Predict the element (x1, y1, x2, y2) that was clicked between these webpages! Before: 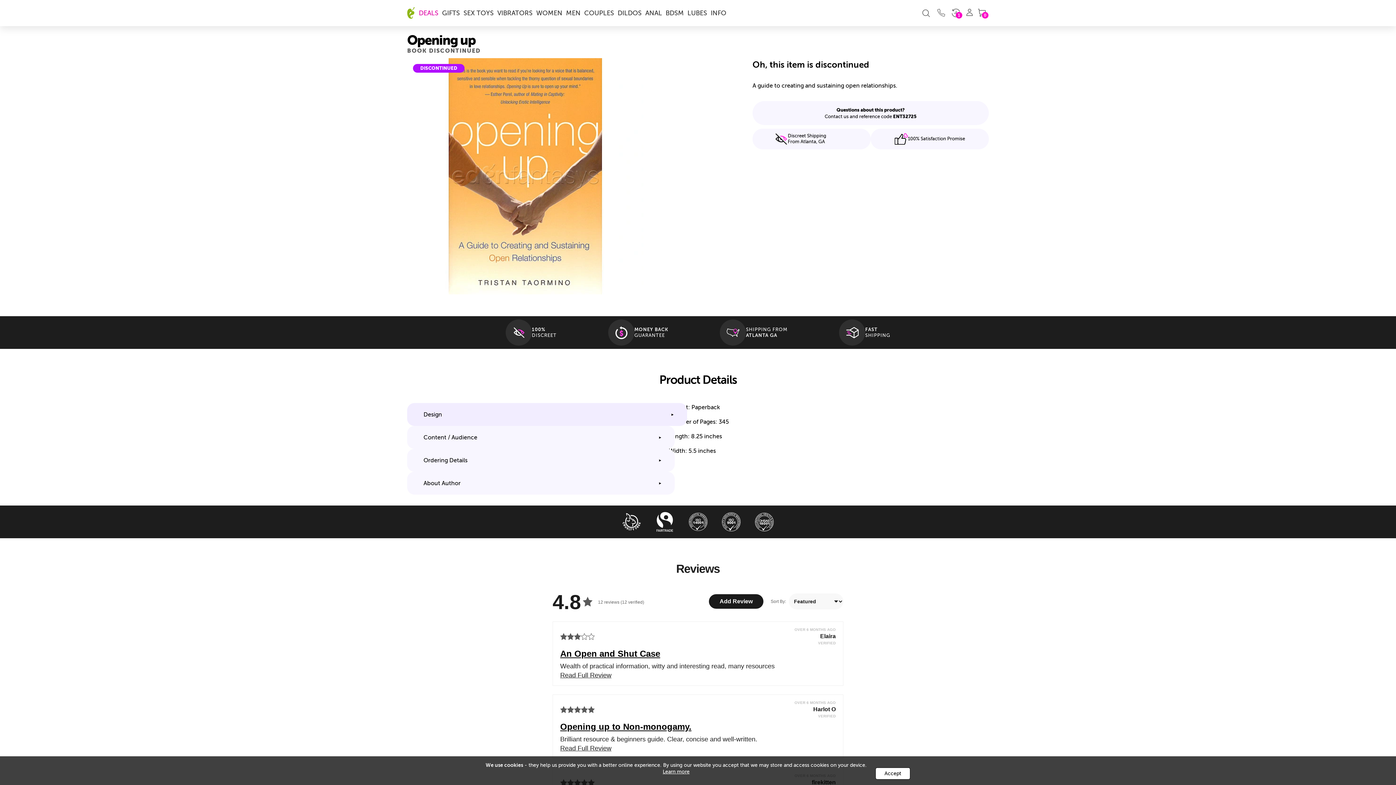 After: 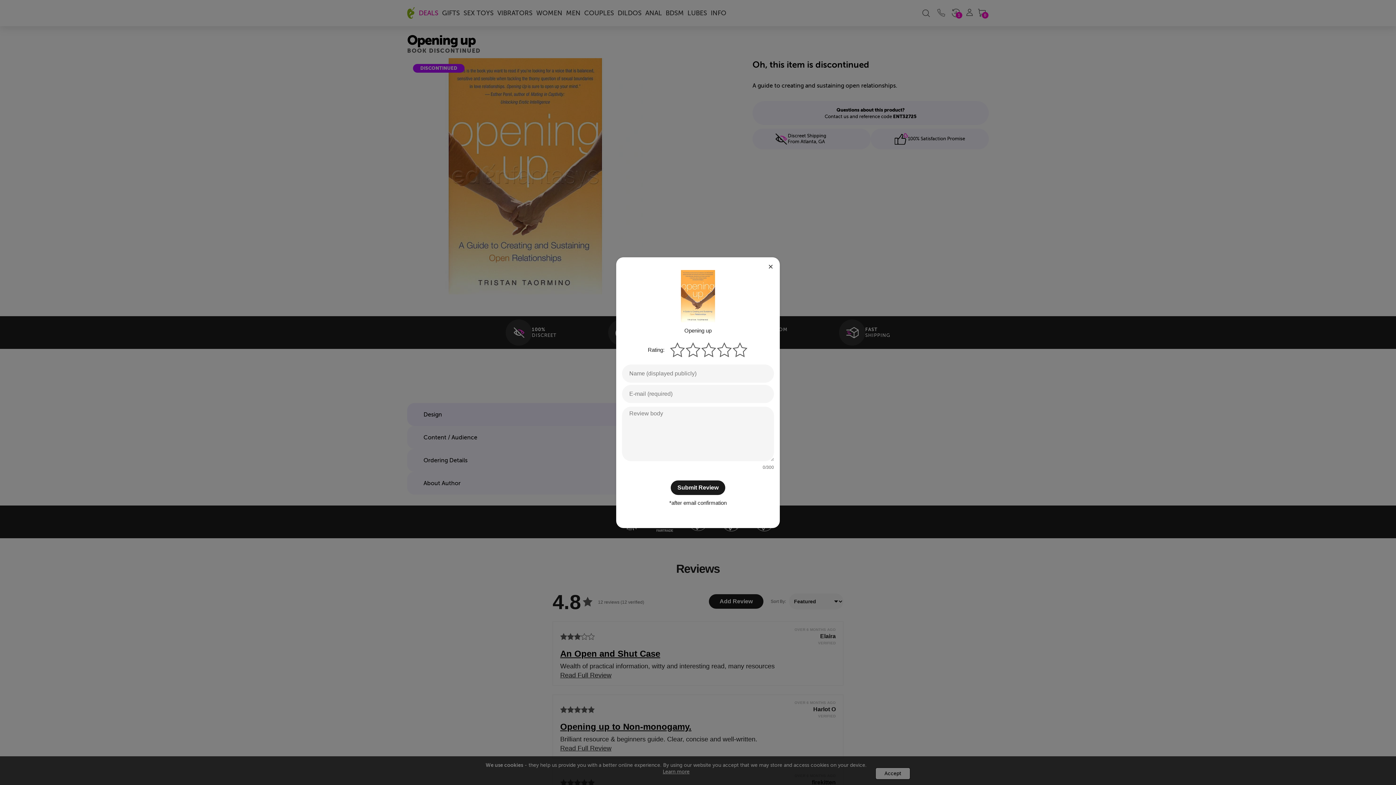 Action: label: Add Review bbox: (709, 594, 763, 609)